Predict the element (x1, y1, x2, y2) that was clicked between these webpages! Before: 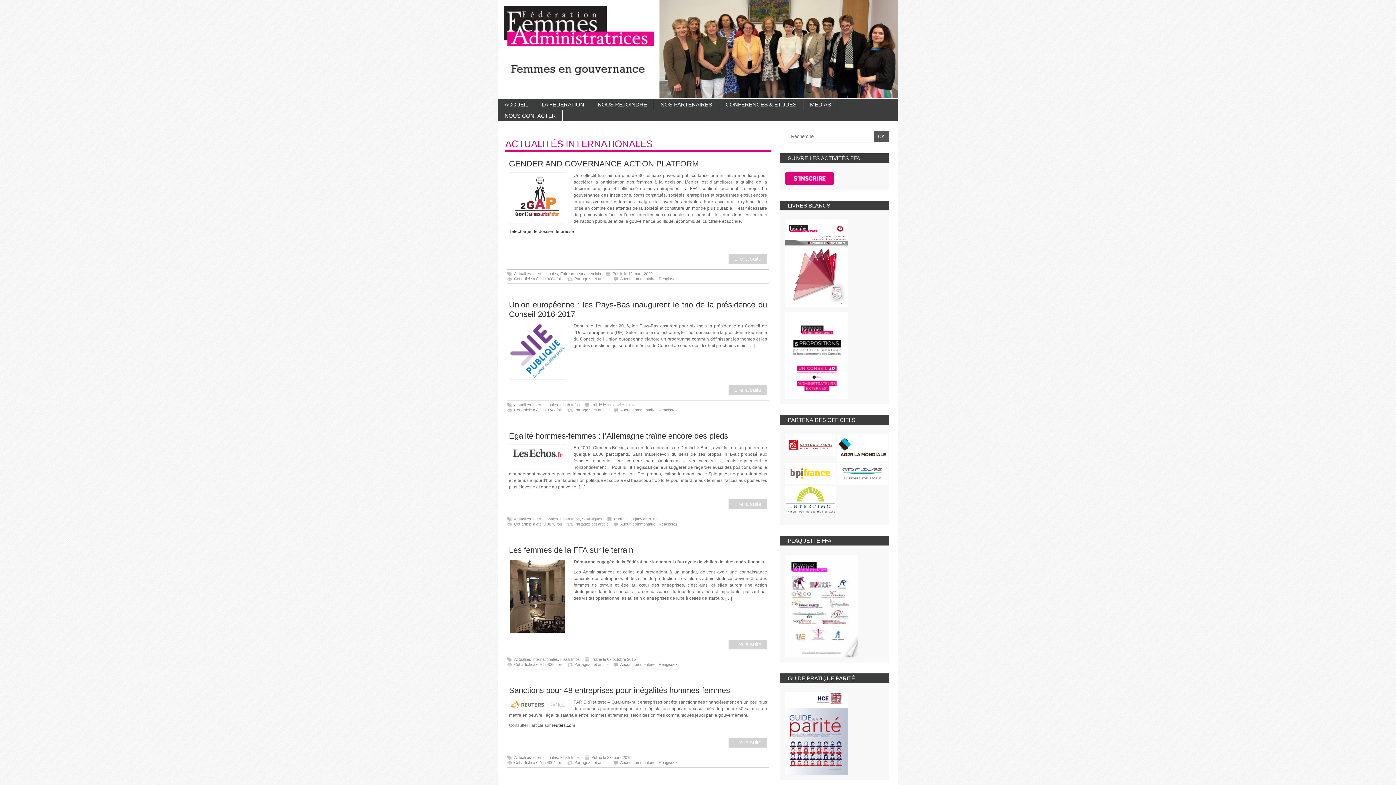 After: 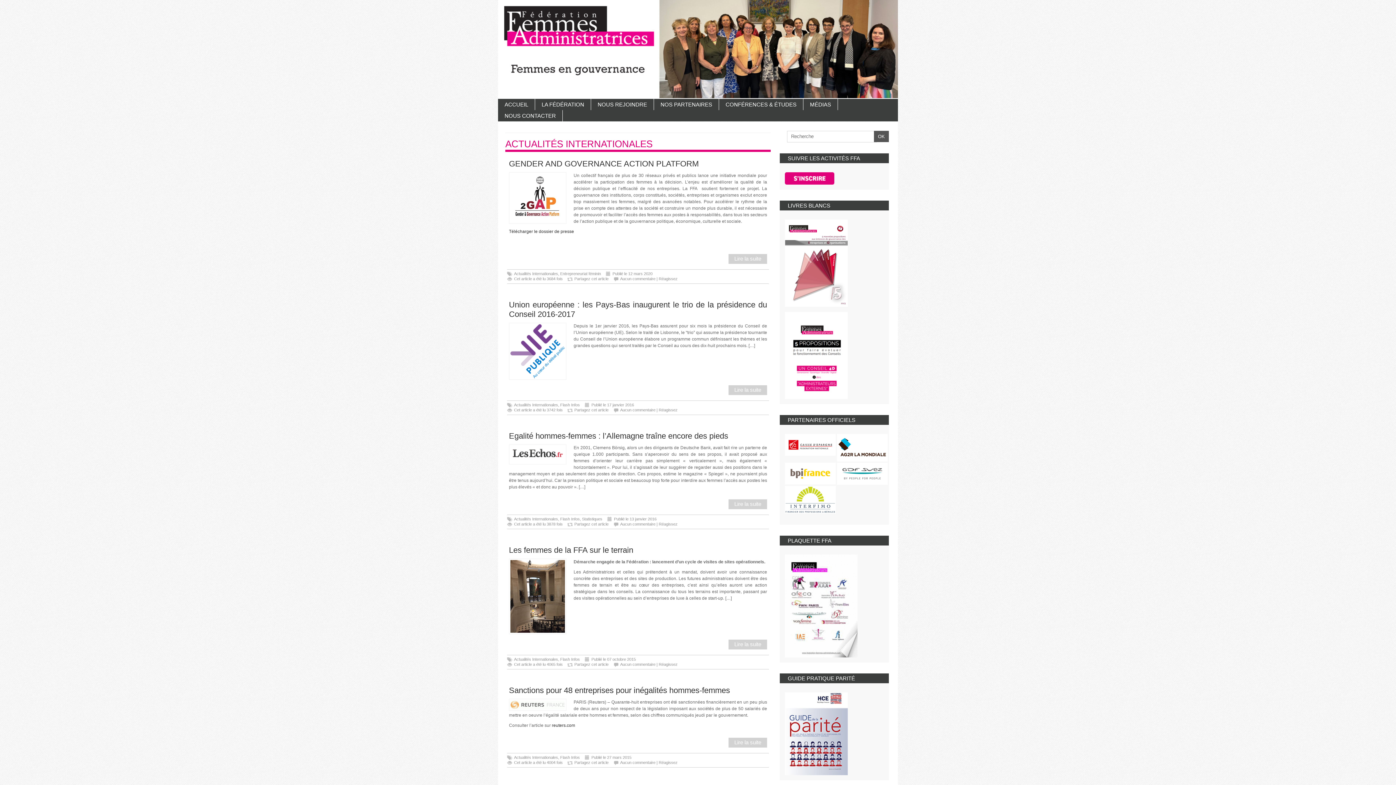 Action: bbox: (785, 260, 848, 265)